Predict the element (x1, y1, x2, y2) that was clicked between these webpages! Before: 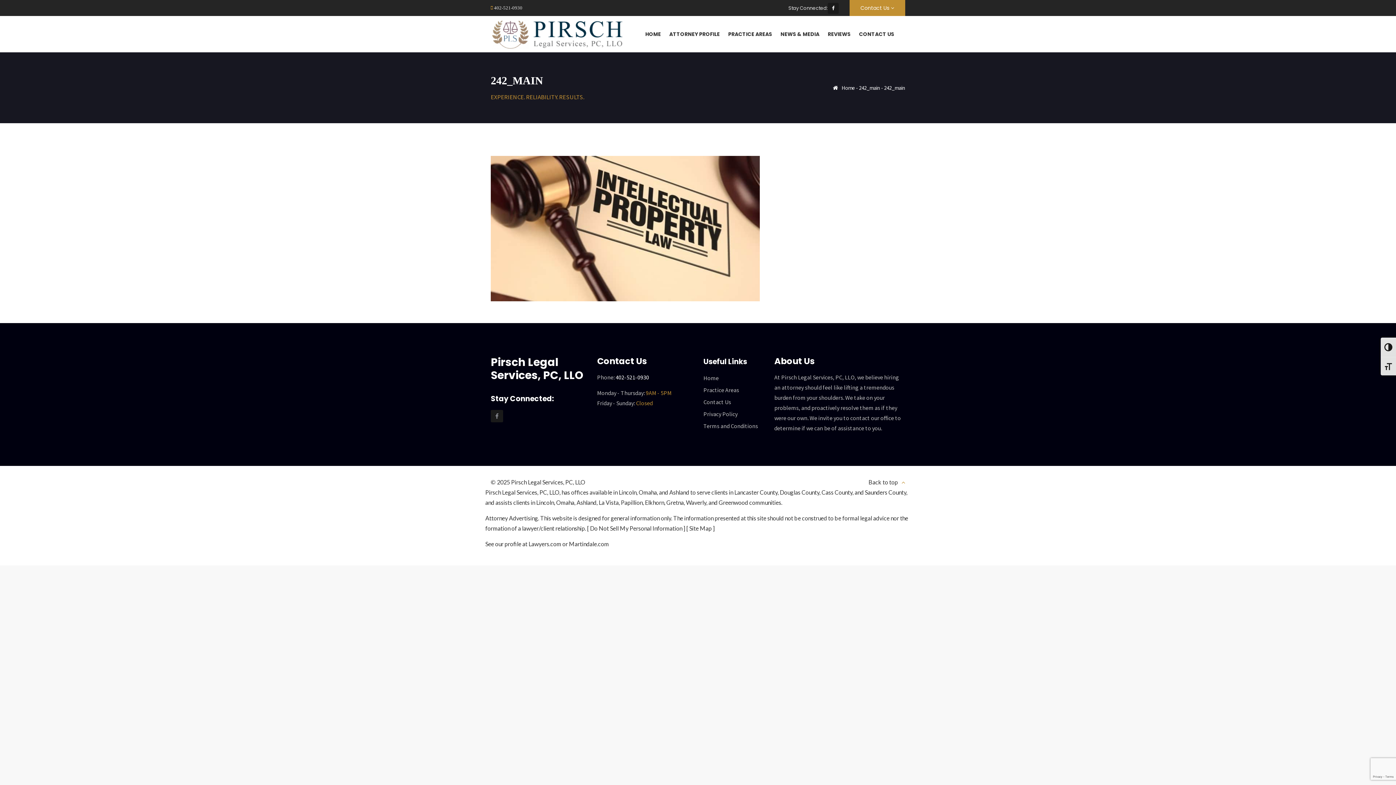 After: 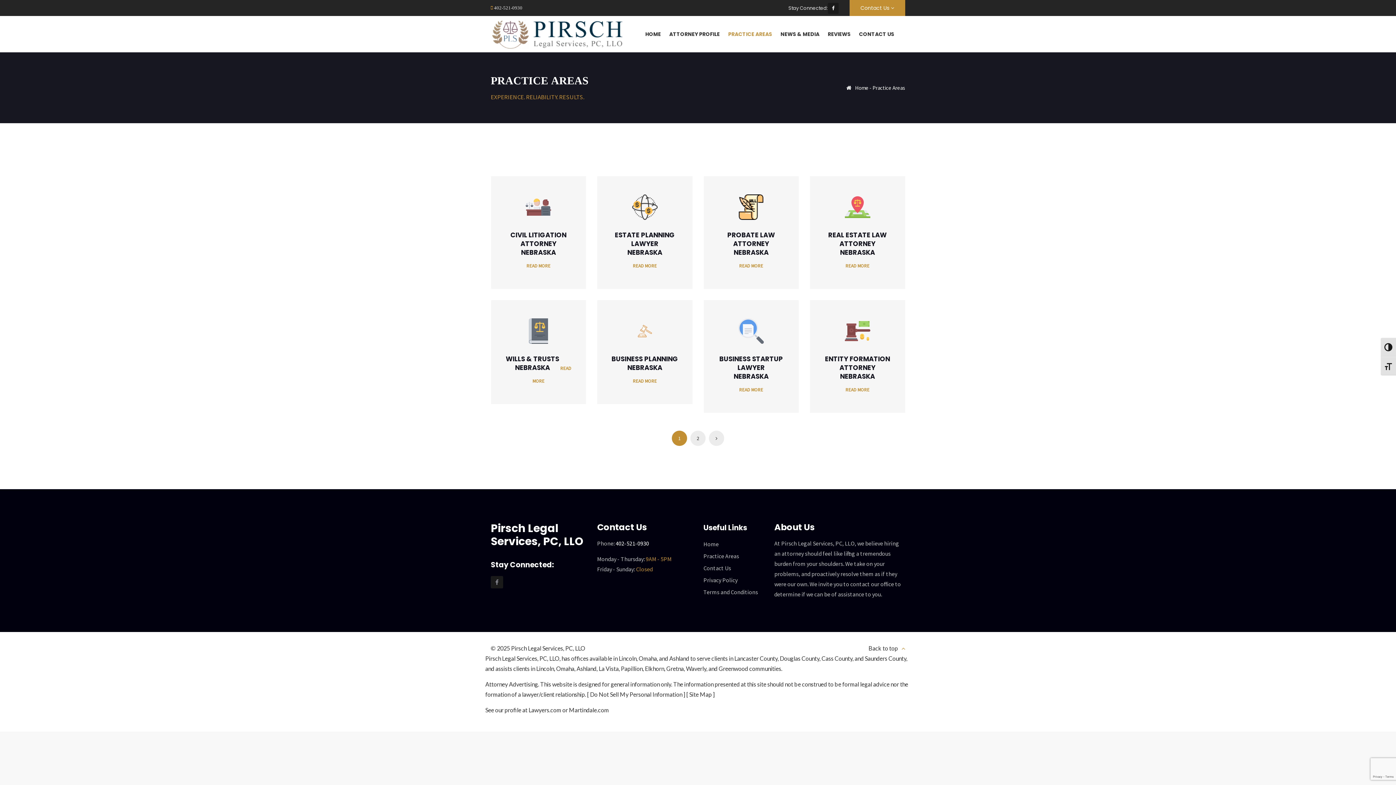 Action: label: PRACTICE AREAS bbox: (728, 17, 772, 50)